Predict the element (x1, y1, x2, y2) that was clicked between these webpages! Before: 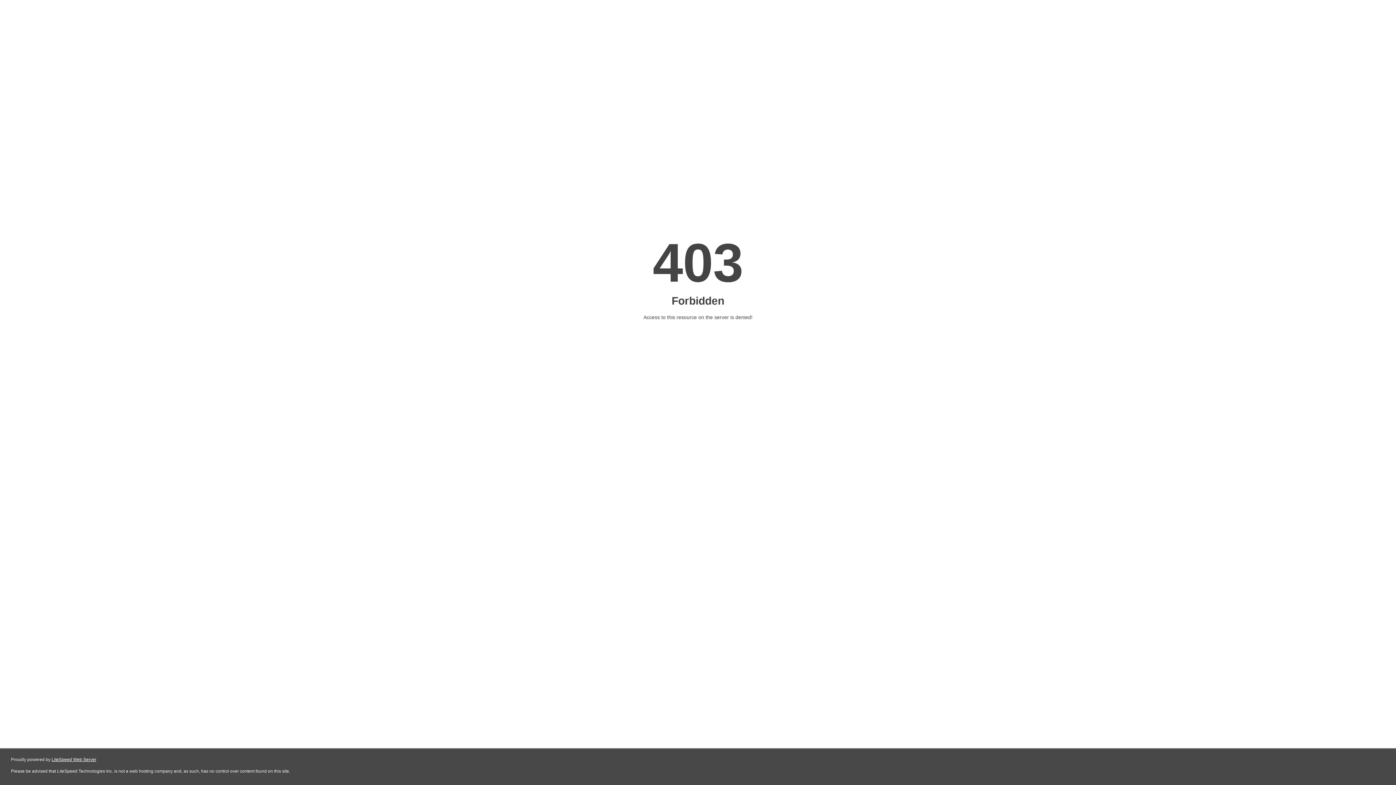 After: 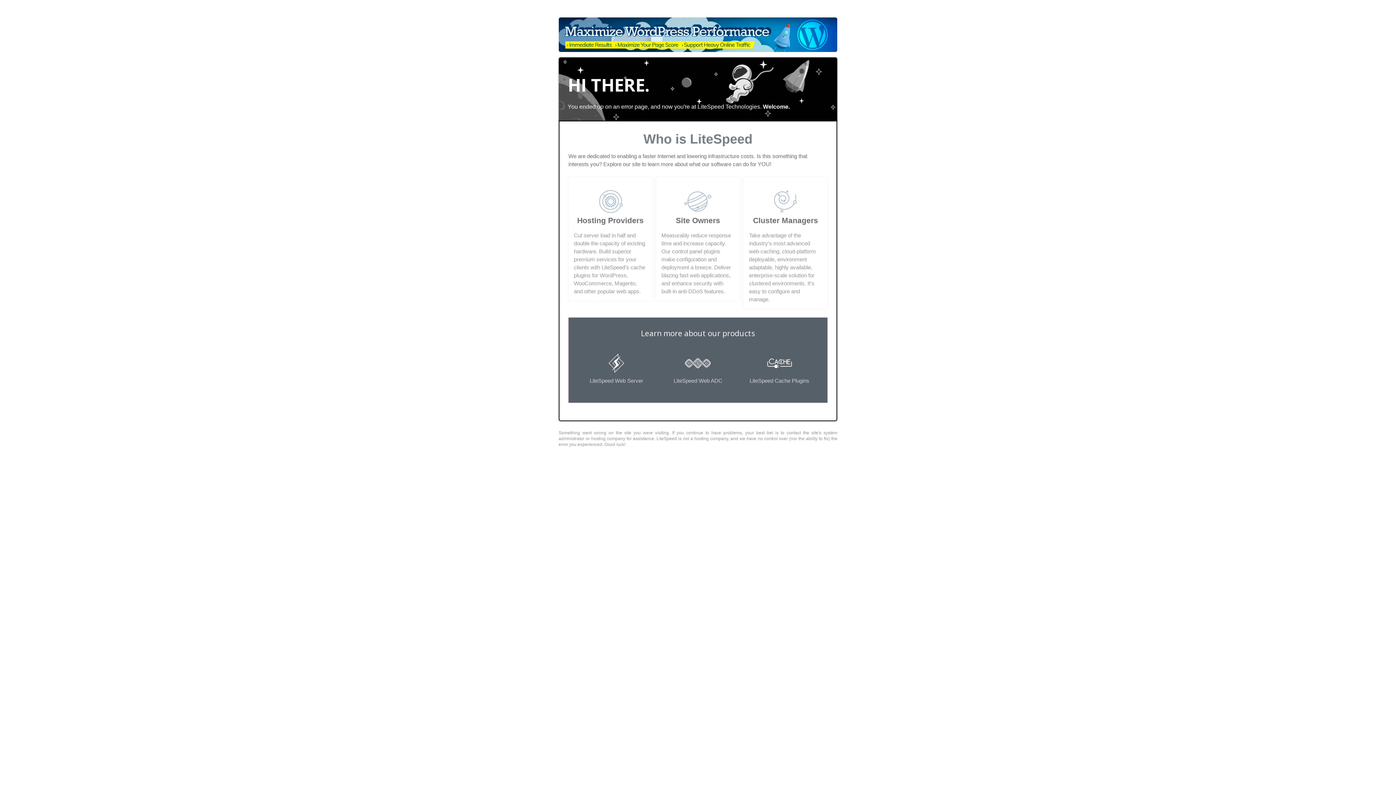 Action: label: LiteSpeed Web Server bbox: (51, 757, 96, 762)